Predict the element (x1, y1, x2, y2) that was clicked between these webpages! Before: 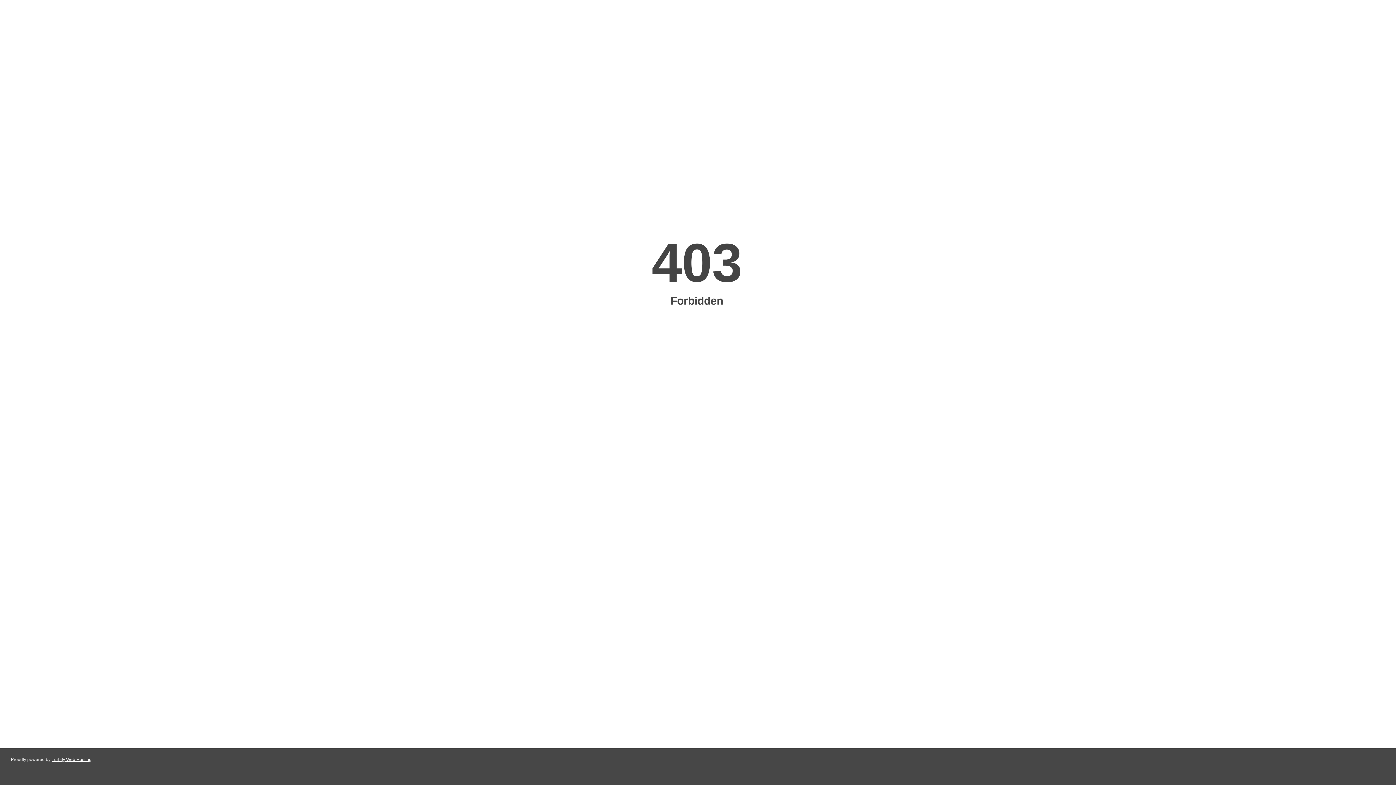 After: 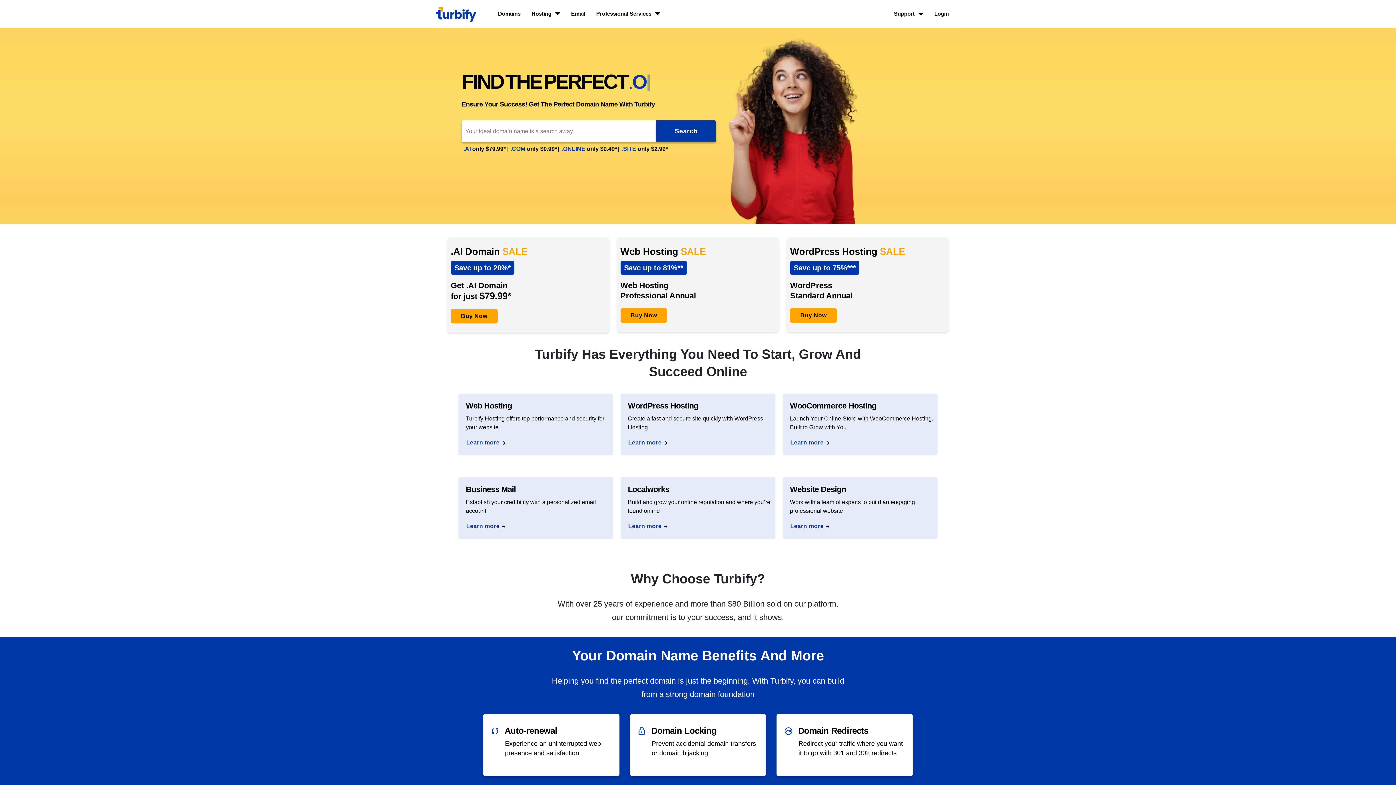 Action: label: Turbify Web Hosting bbox: (51, 757, 91, 762)